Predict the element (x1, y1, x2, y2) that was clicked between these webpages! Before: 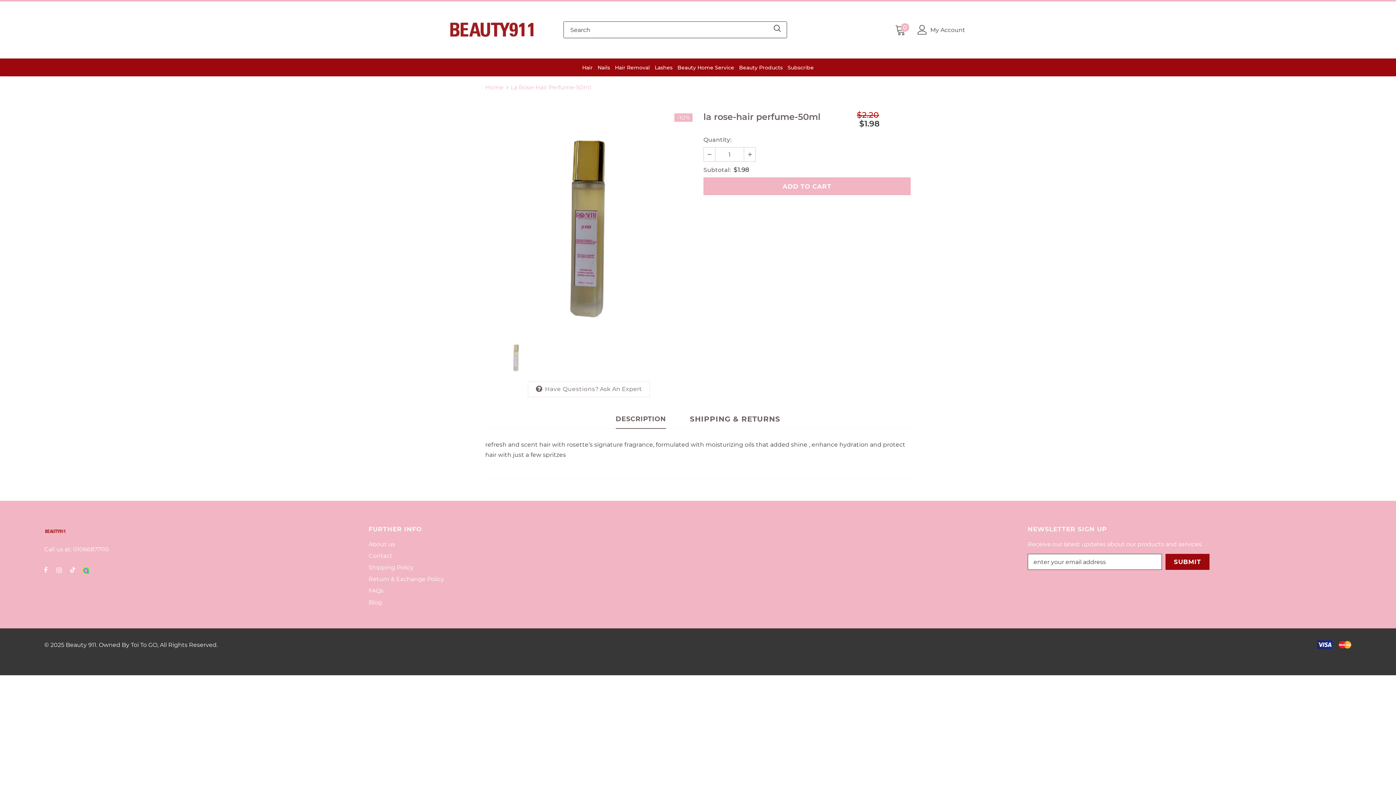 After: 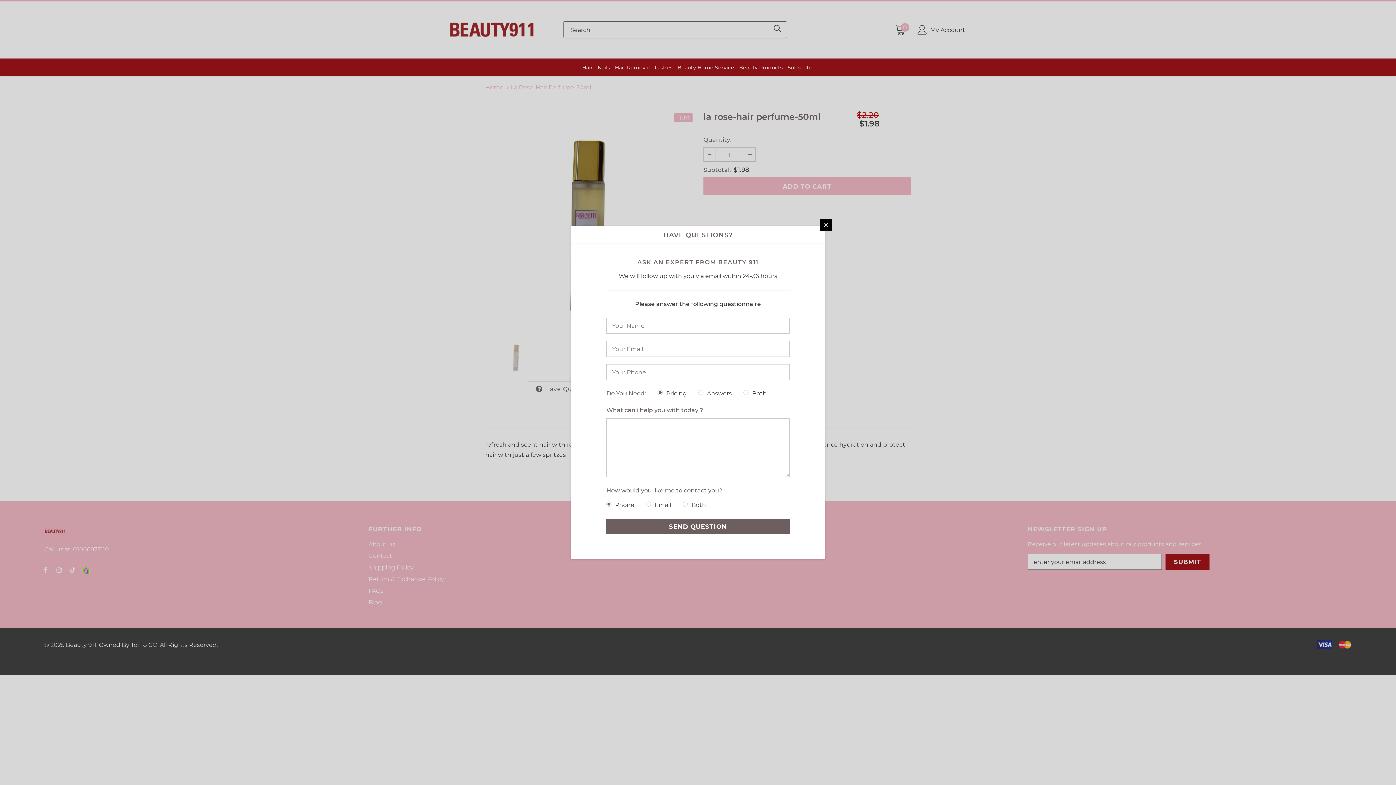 Action: label: Ask An Expert bbox: (600, 385, 642, 392)